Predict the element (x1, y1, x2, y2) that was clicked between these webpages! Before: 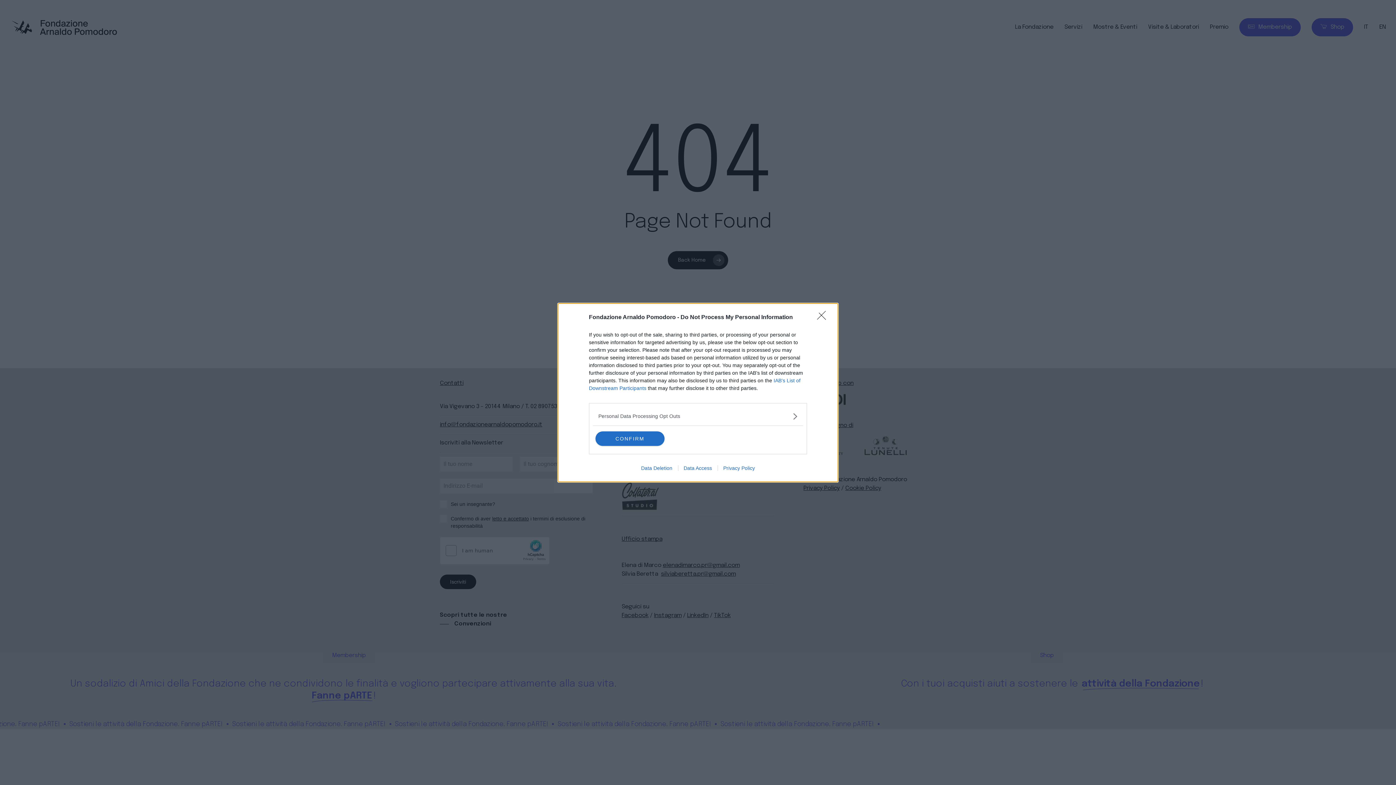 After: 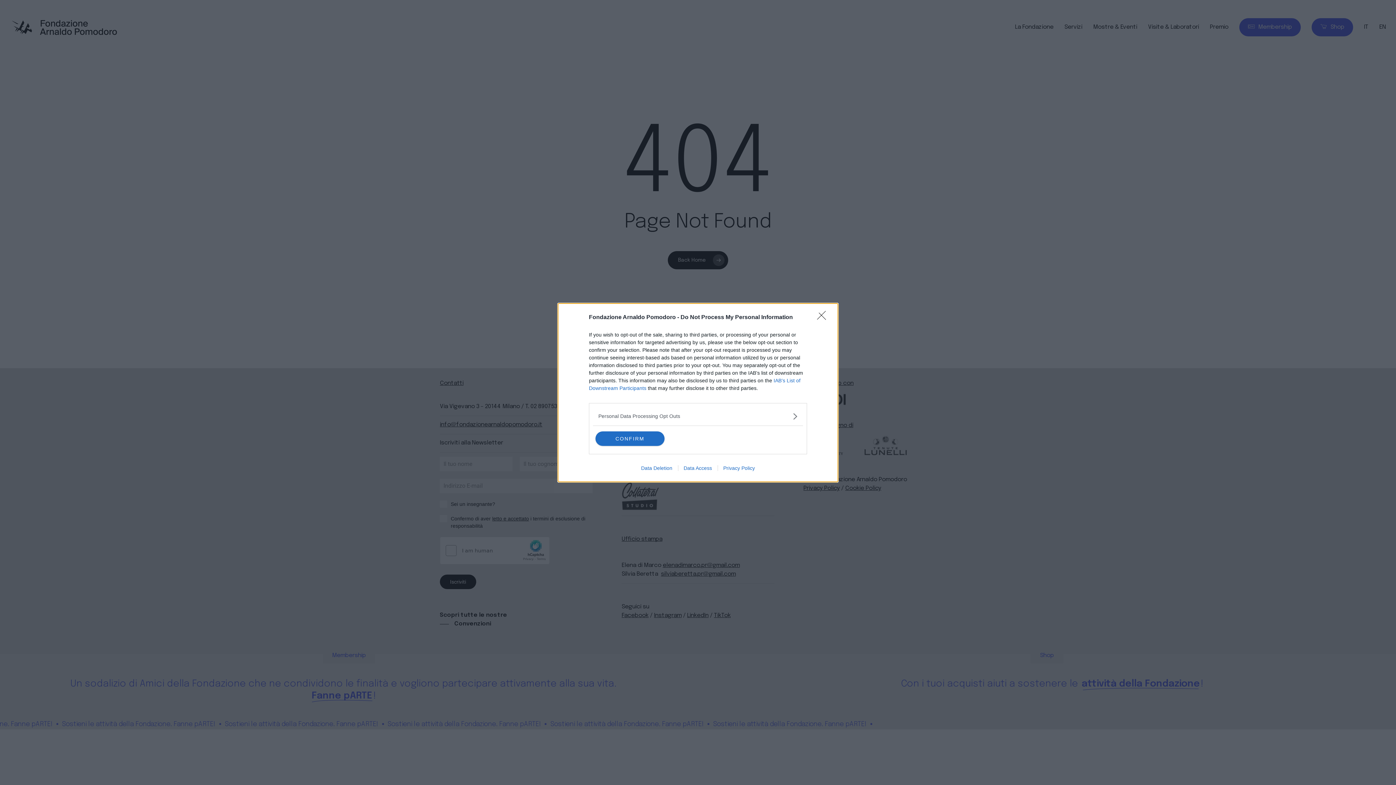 Action: label: Data Deletion bbox: (635, 465, 678, 471)